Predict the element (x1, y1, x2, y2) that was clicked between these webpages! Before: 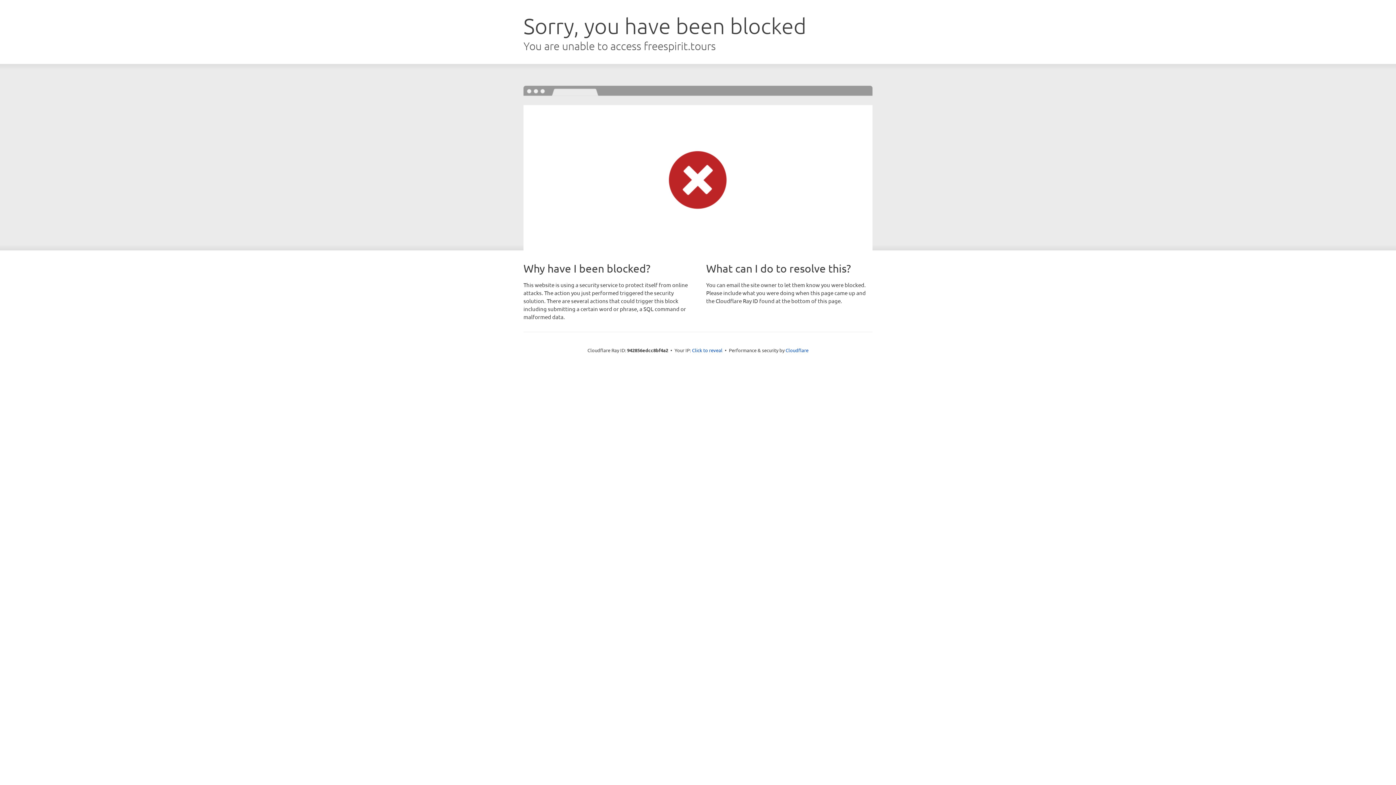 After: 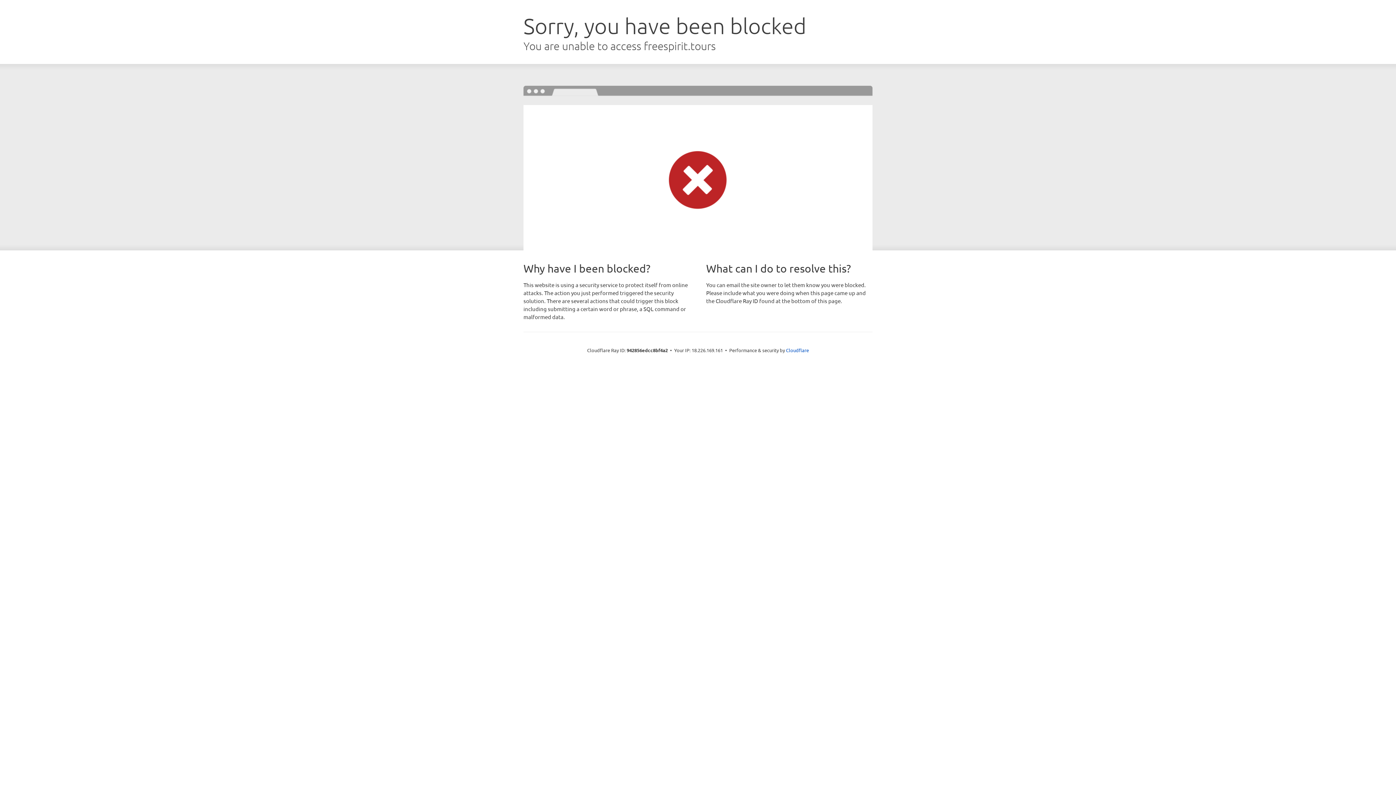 Action: label: Click to reveal bbox: (692, 346, 722, 353)